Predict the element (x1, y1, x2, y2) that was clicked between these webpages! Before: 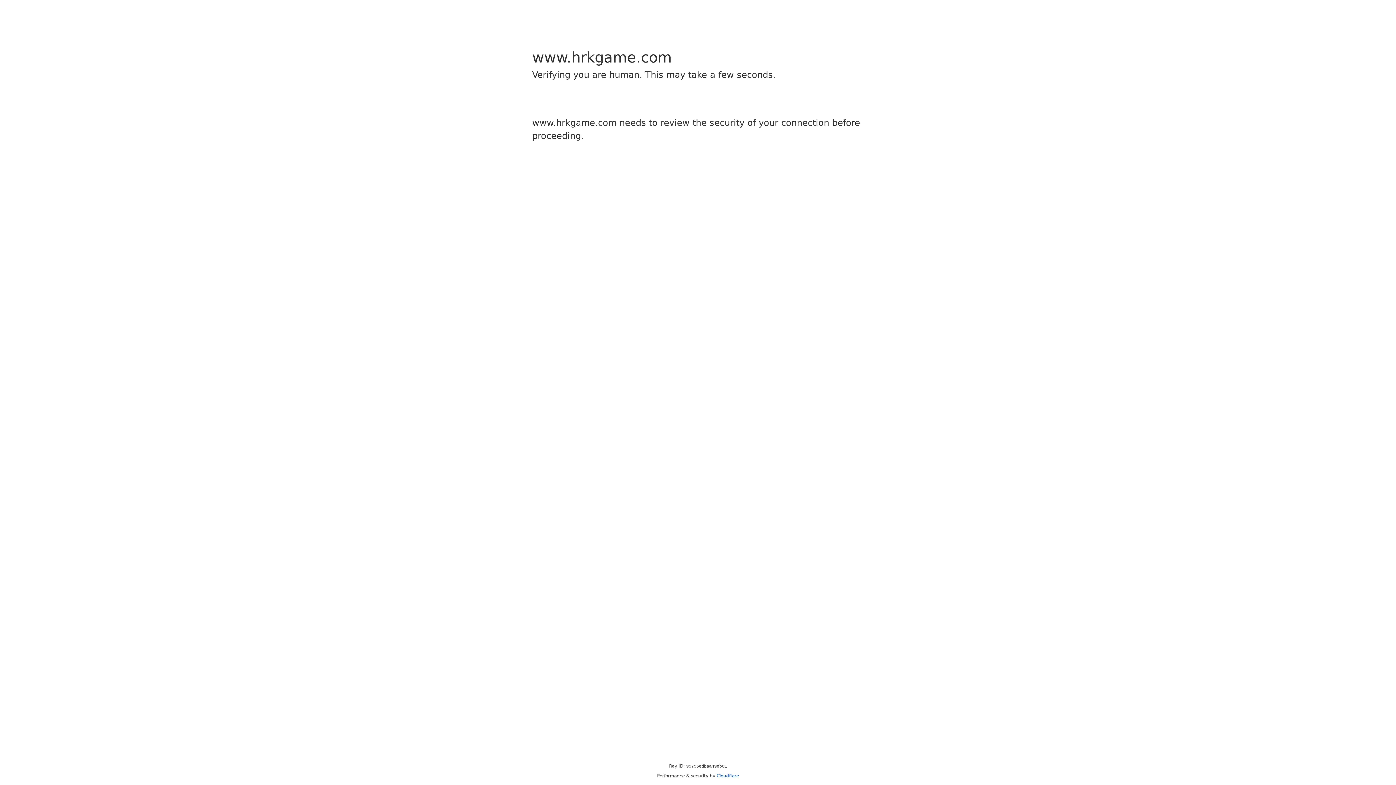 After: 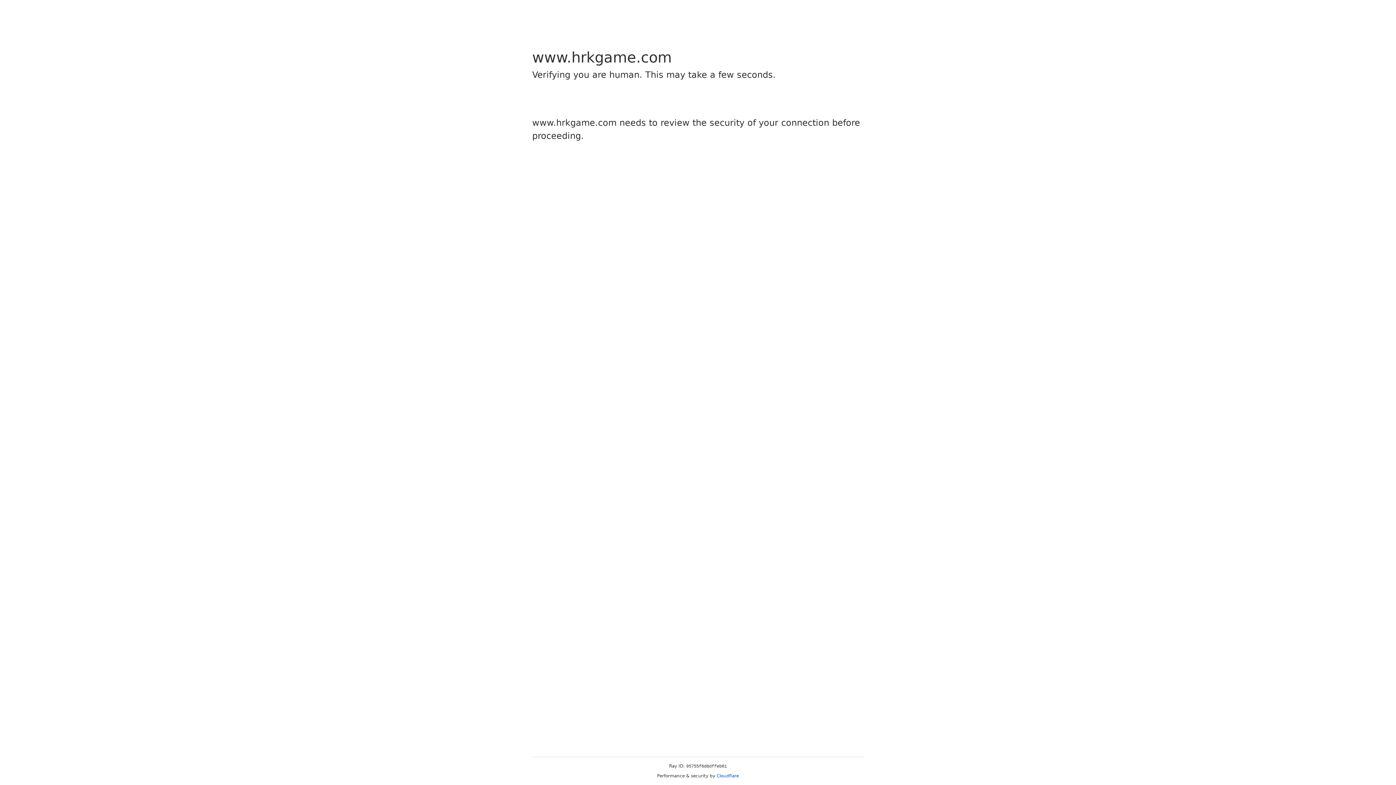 Action: bbox: (716, 773, 739, 778) label: Cloudflare